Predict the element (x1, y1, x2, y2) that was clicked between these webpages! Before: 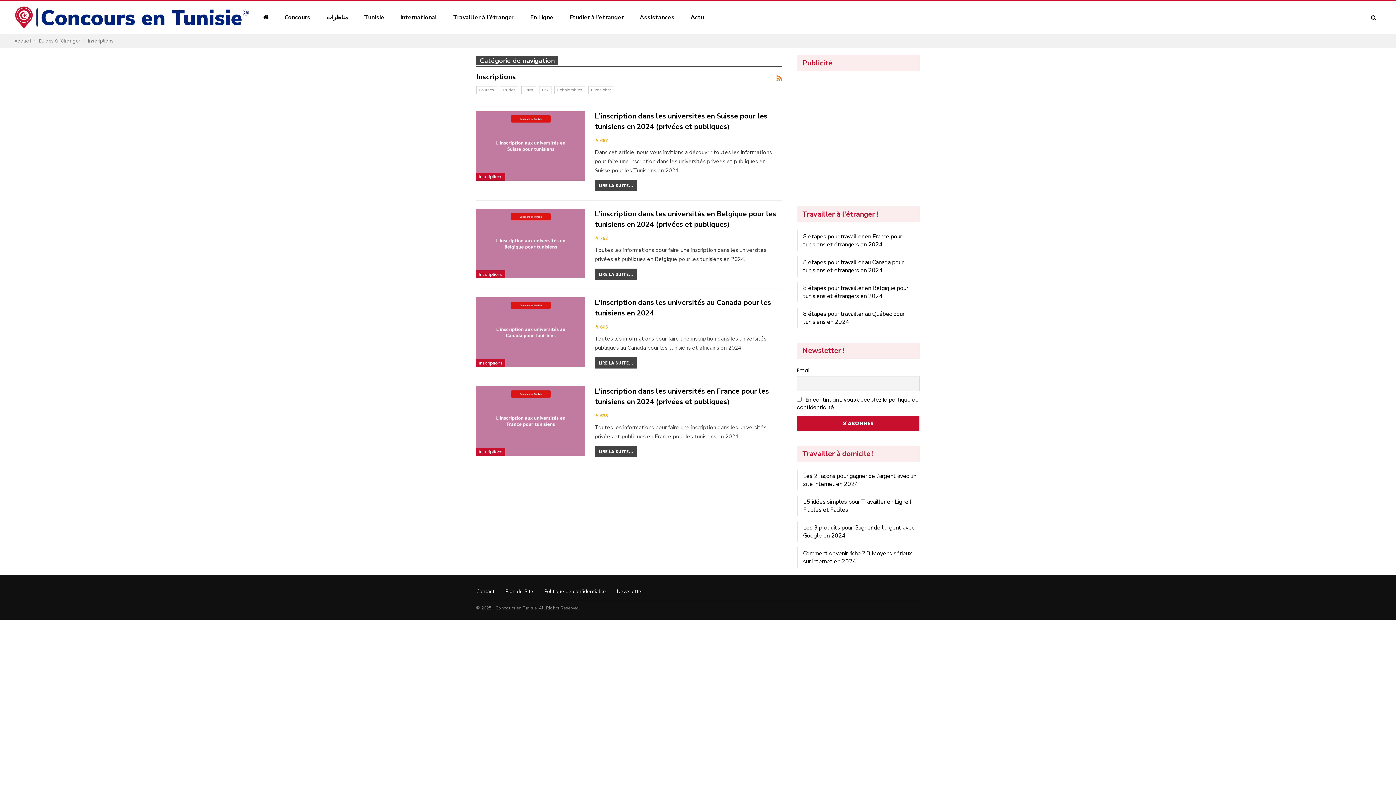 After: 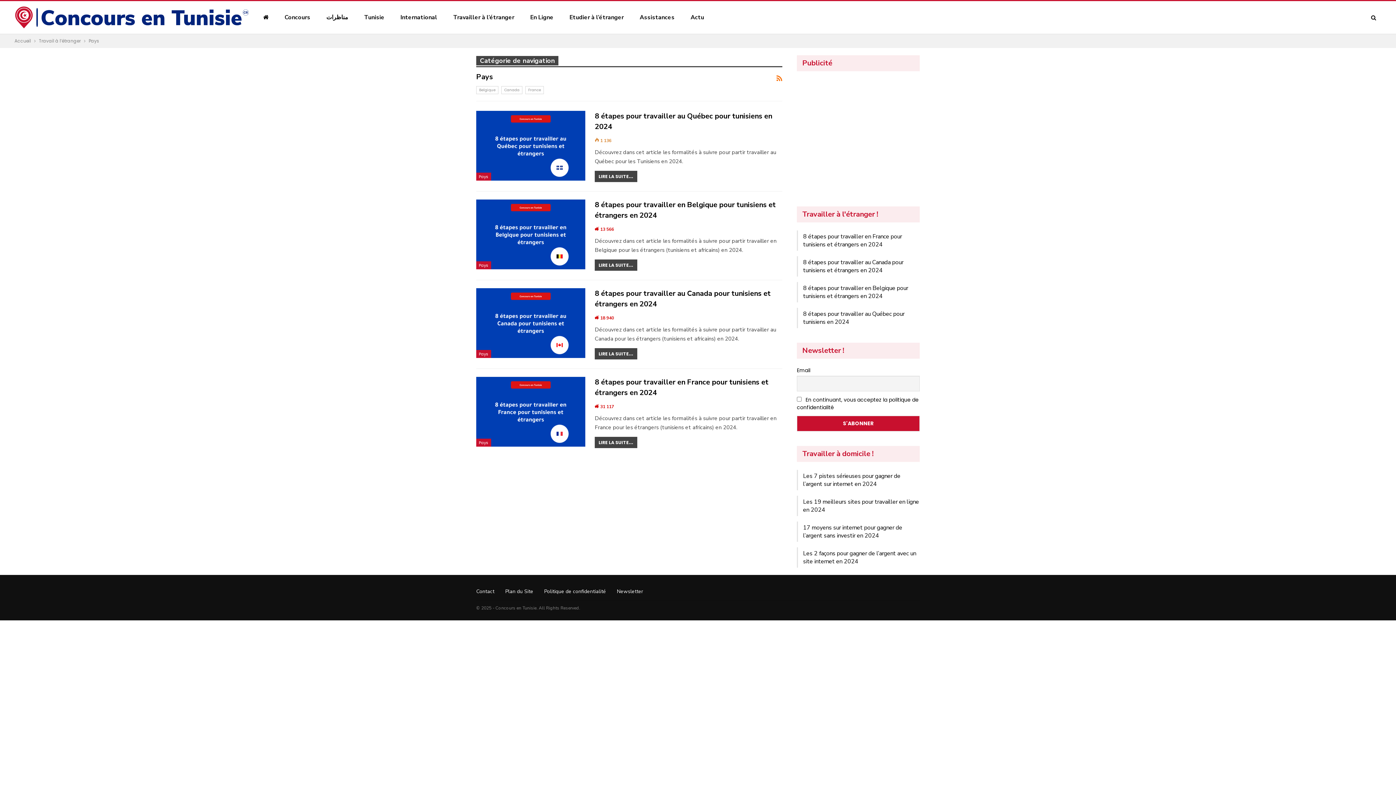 Action: label: Travailler à l'étranger ! bbox: (802, 210, 878, 218)